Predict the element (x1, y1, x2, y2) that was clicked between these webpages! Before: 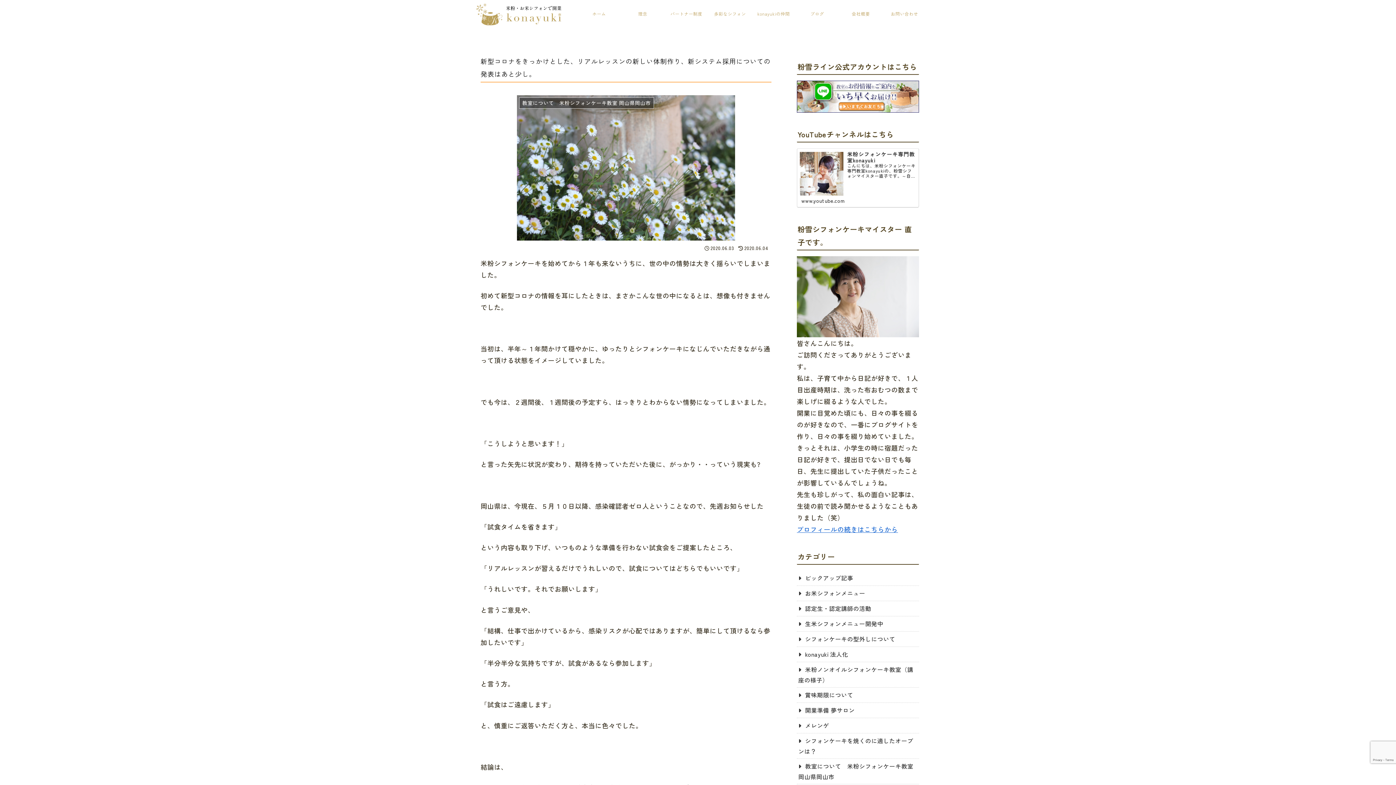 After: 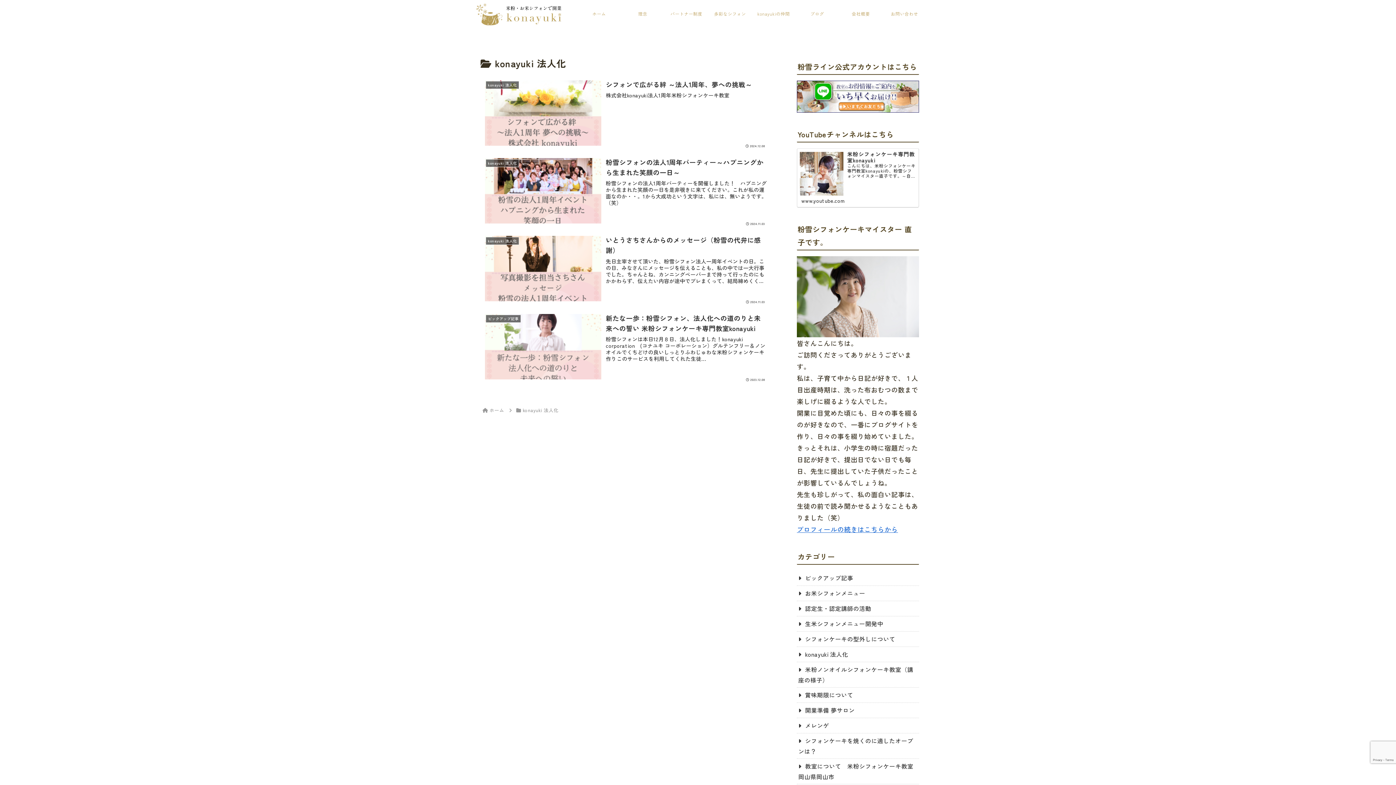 Action: label: konayuki 法人化 bbox: (797, 647, 919, 662)